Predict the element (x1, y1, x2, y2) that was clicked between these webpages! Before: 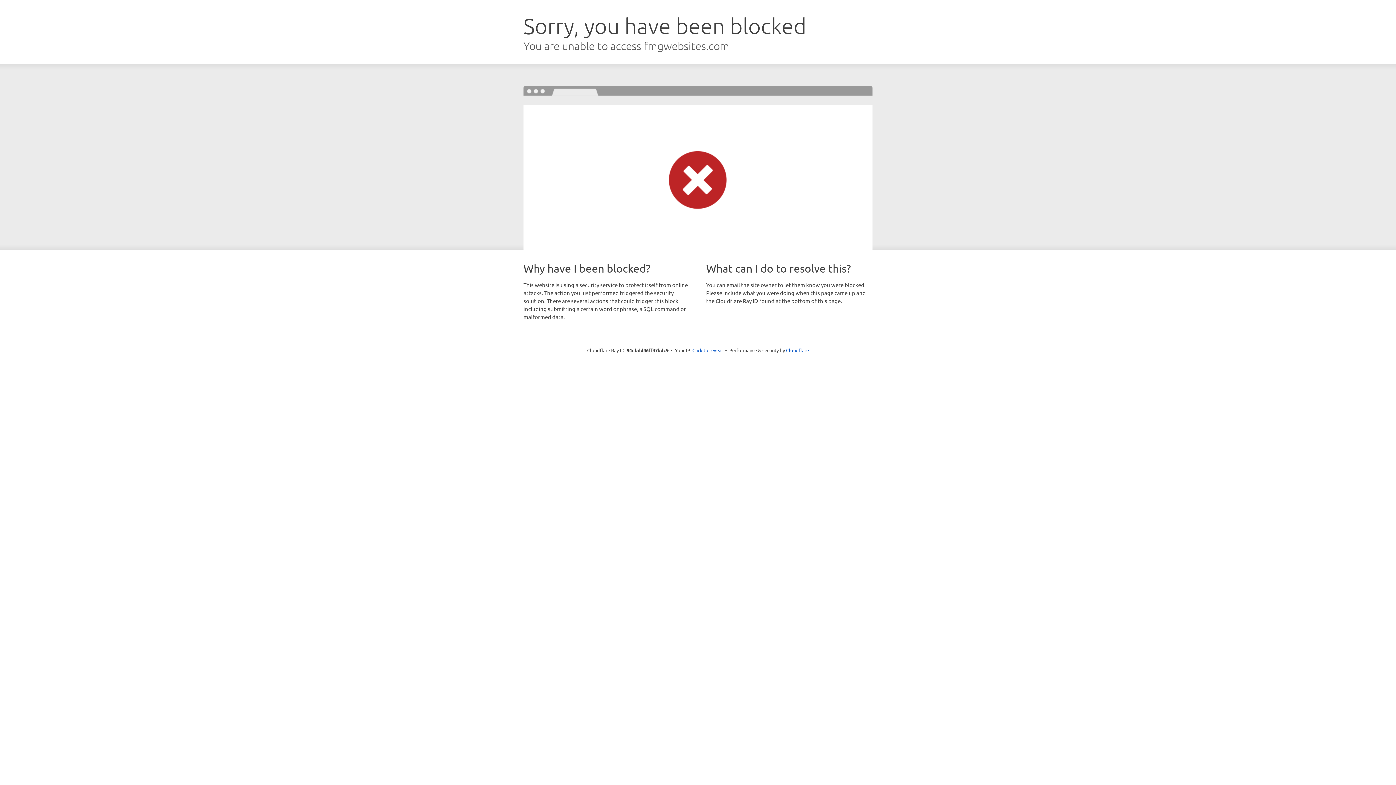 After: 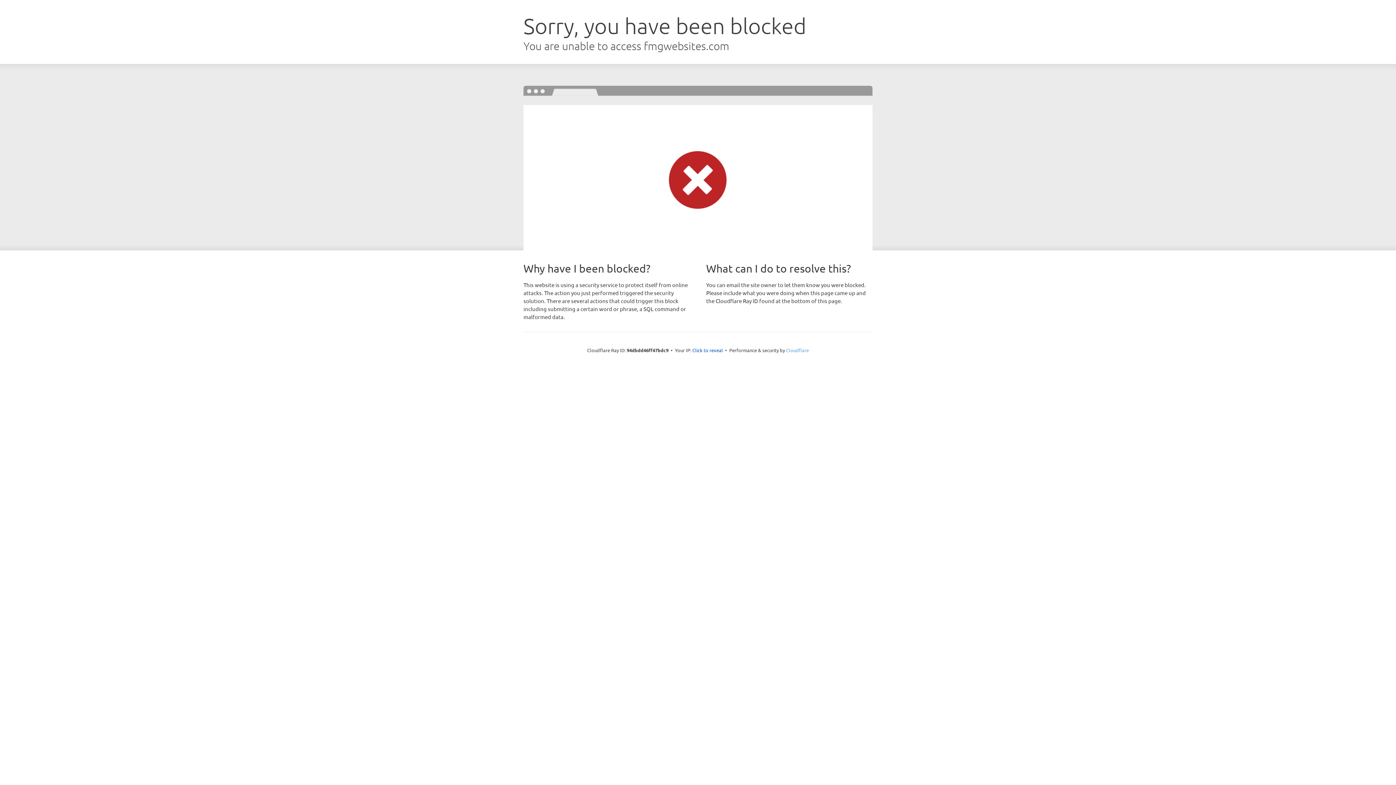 Action: bbox: (786, 347, 809, 353) label: Cloudflare